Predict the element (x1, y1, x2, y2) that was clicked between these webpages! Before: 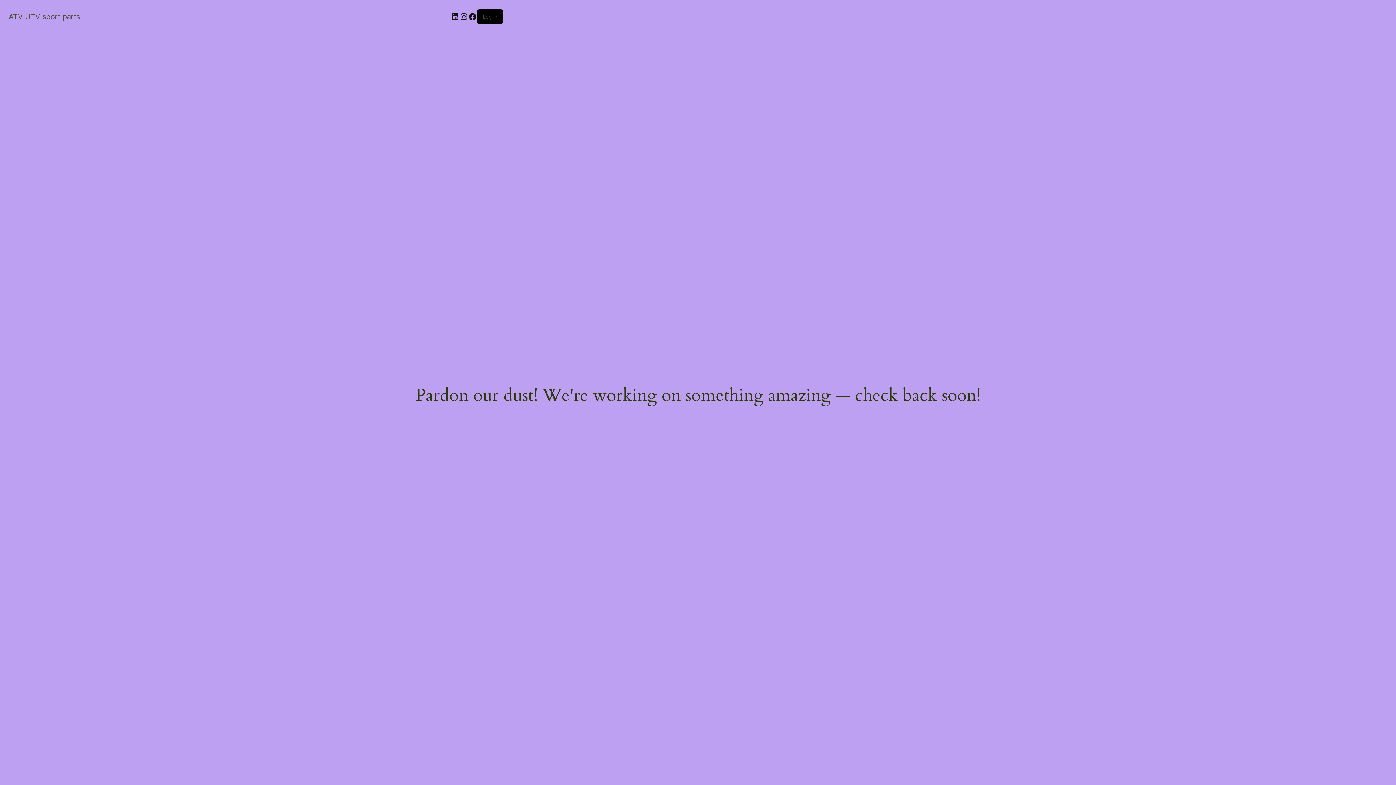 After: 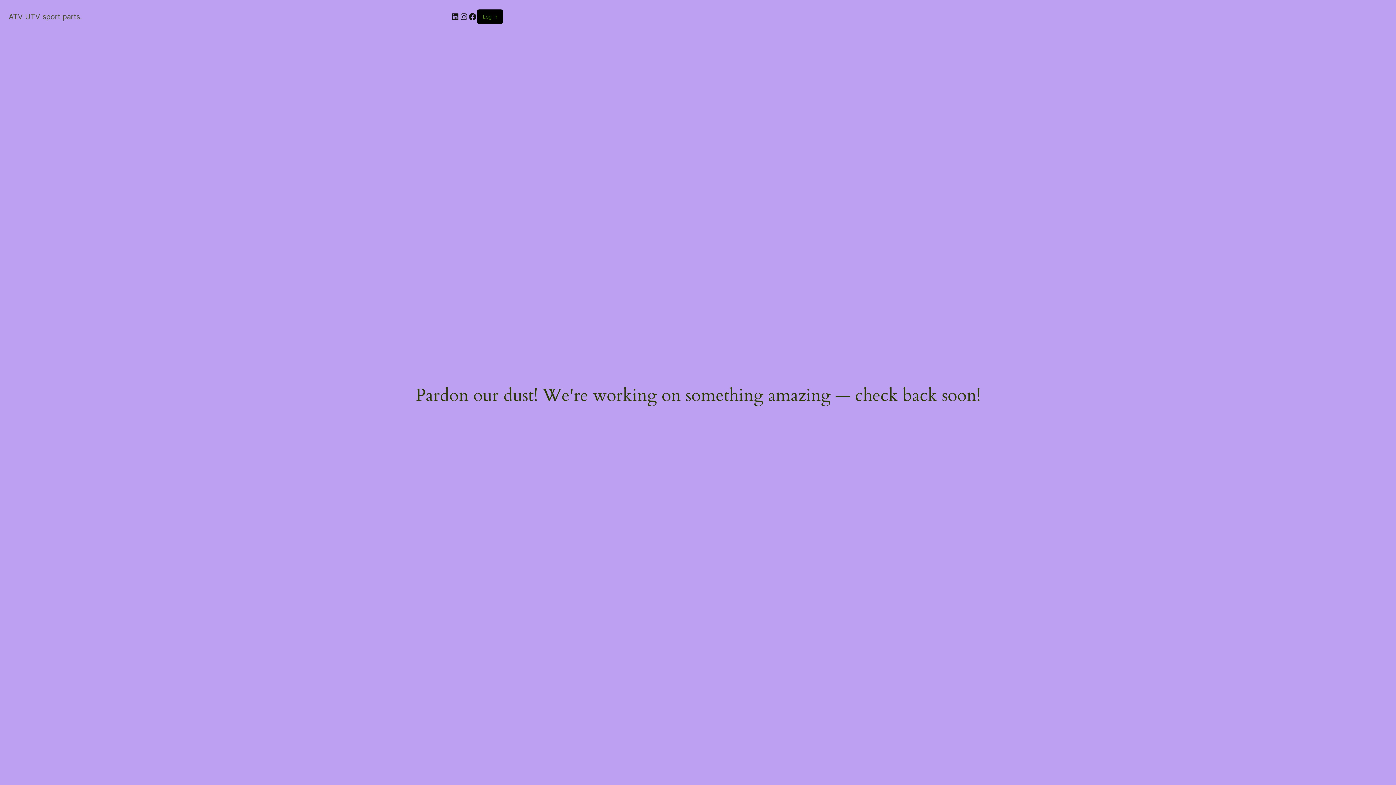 Action: label: Log in bbox: (482, 13, 497, 19)